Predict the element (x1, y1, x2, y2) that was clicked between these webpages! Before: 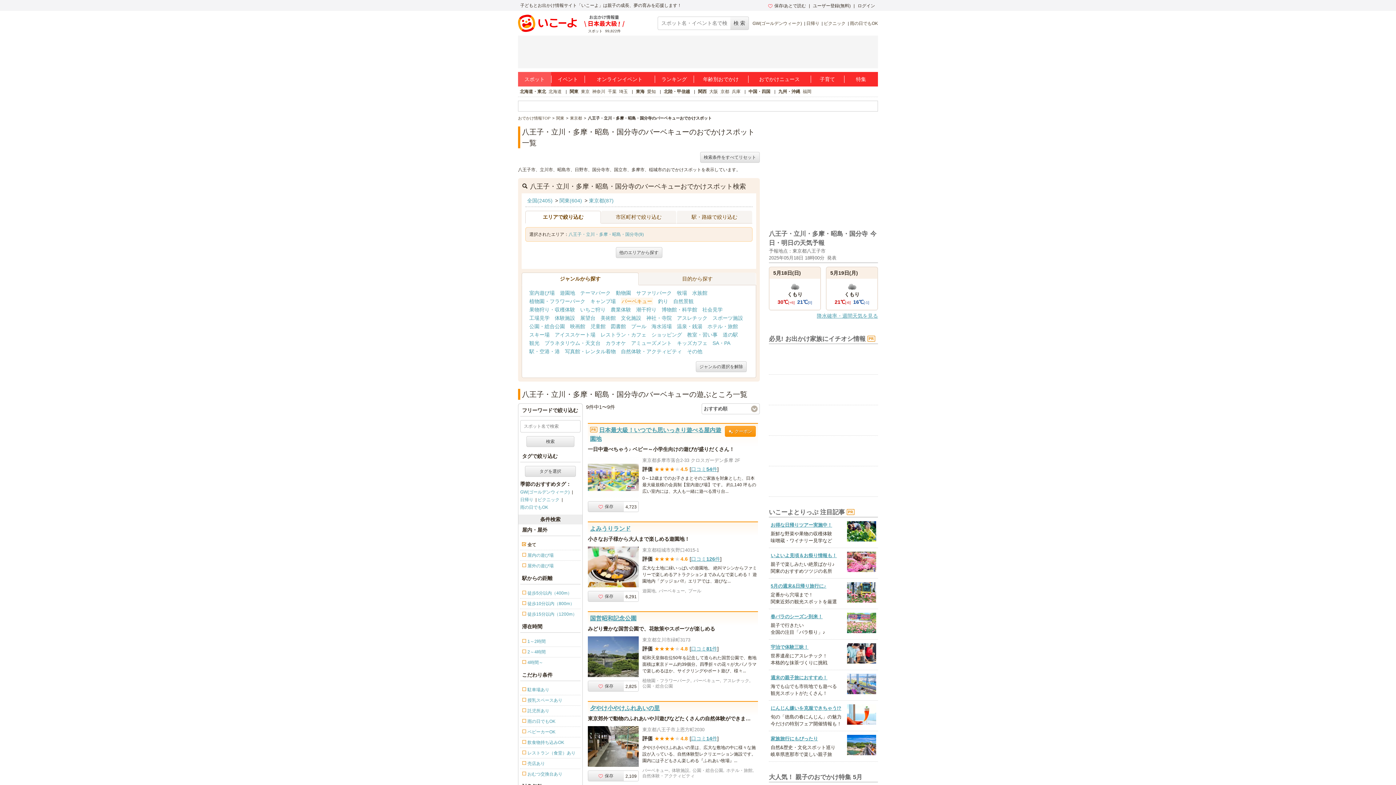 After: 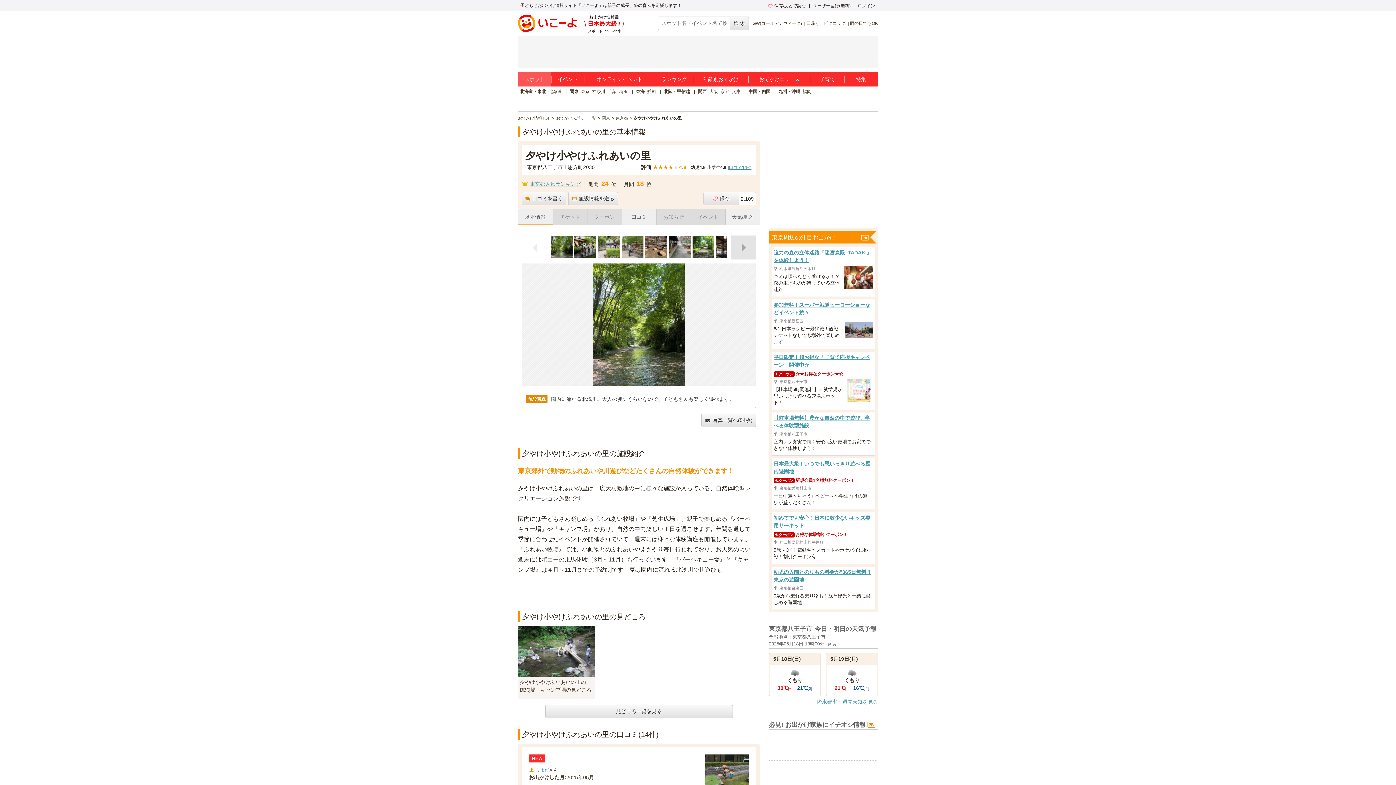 Action: bbox: (590, 704, 756, 713) label: 夕やけ小やけふれあいの里